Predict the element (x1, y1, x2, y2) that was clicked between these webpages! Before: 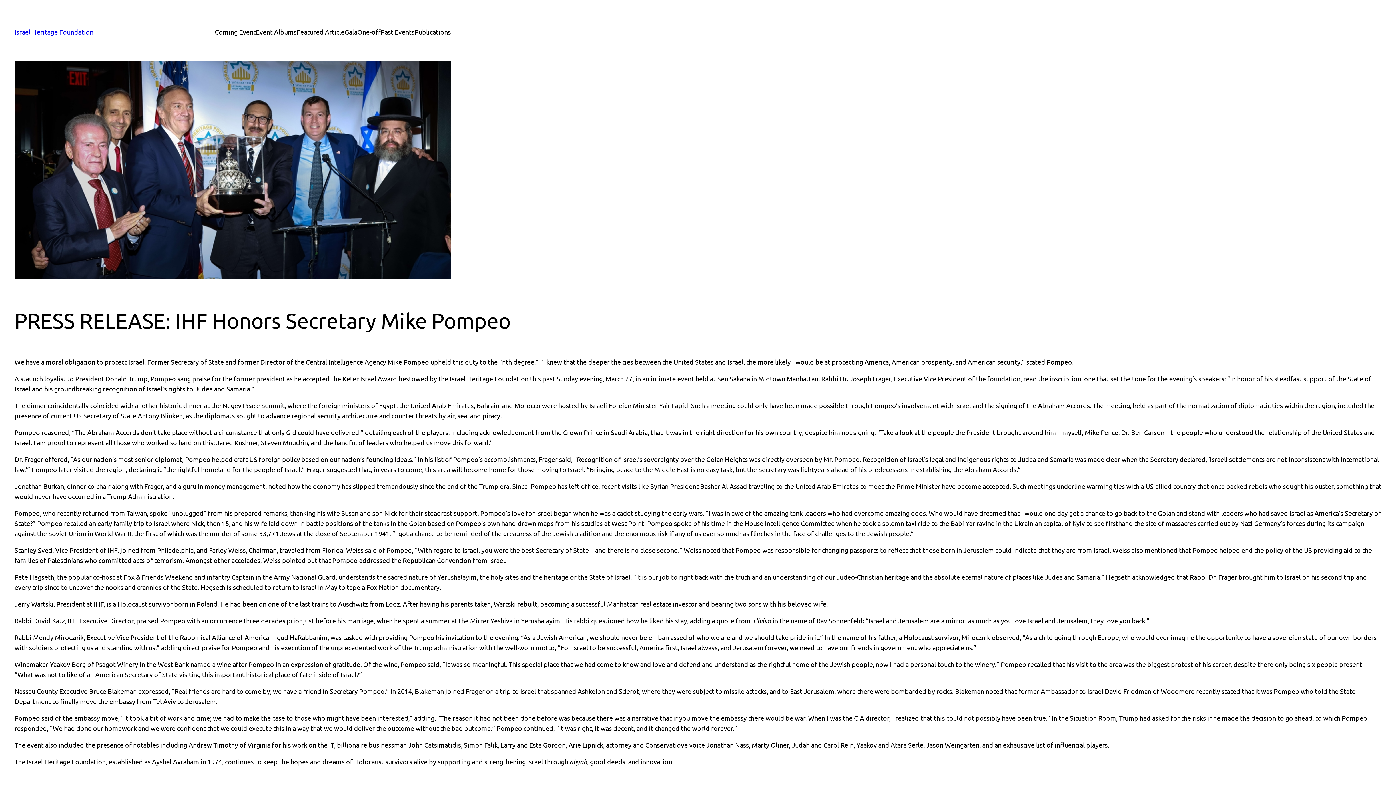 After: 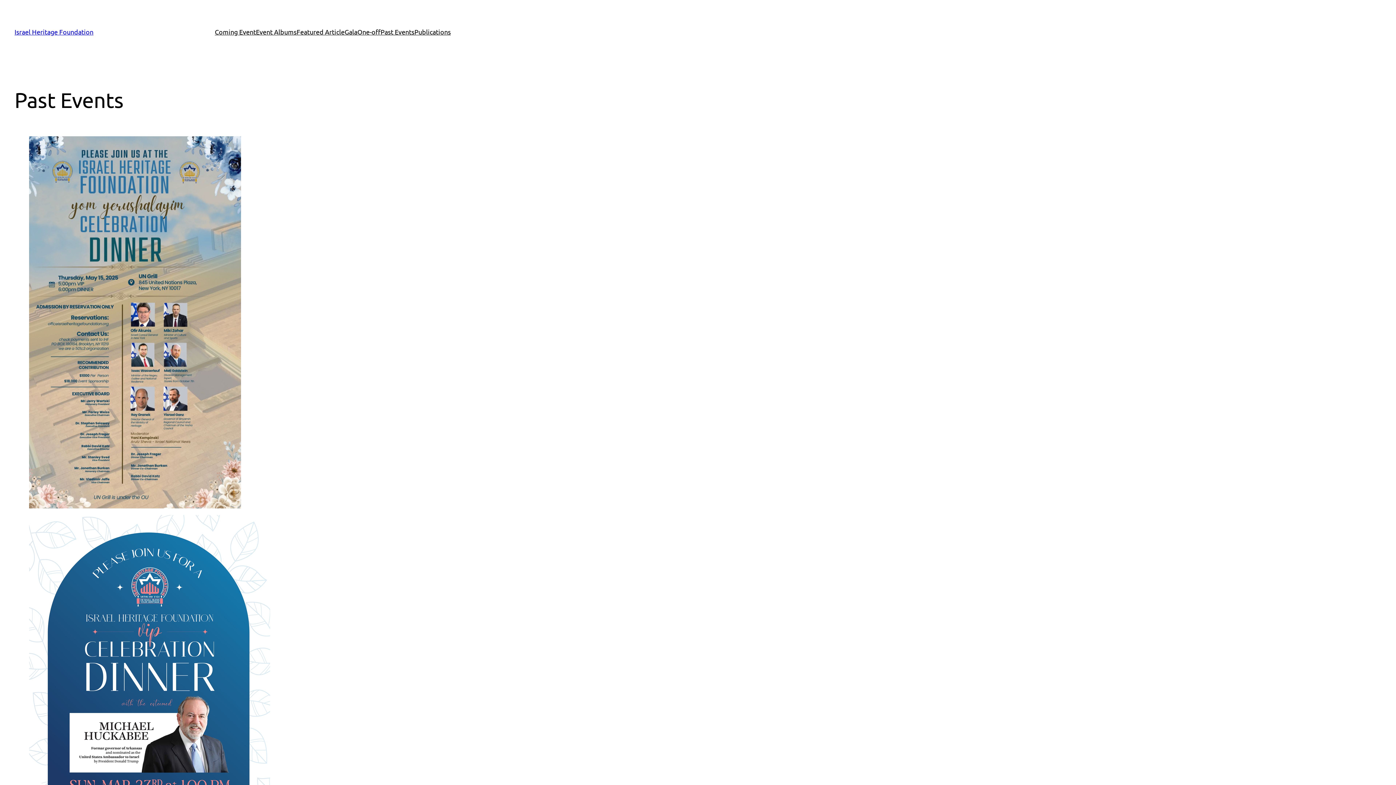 Action: bbox: (380, 26, 414, 37) label: Past Events